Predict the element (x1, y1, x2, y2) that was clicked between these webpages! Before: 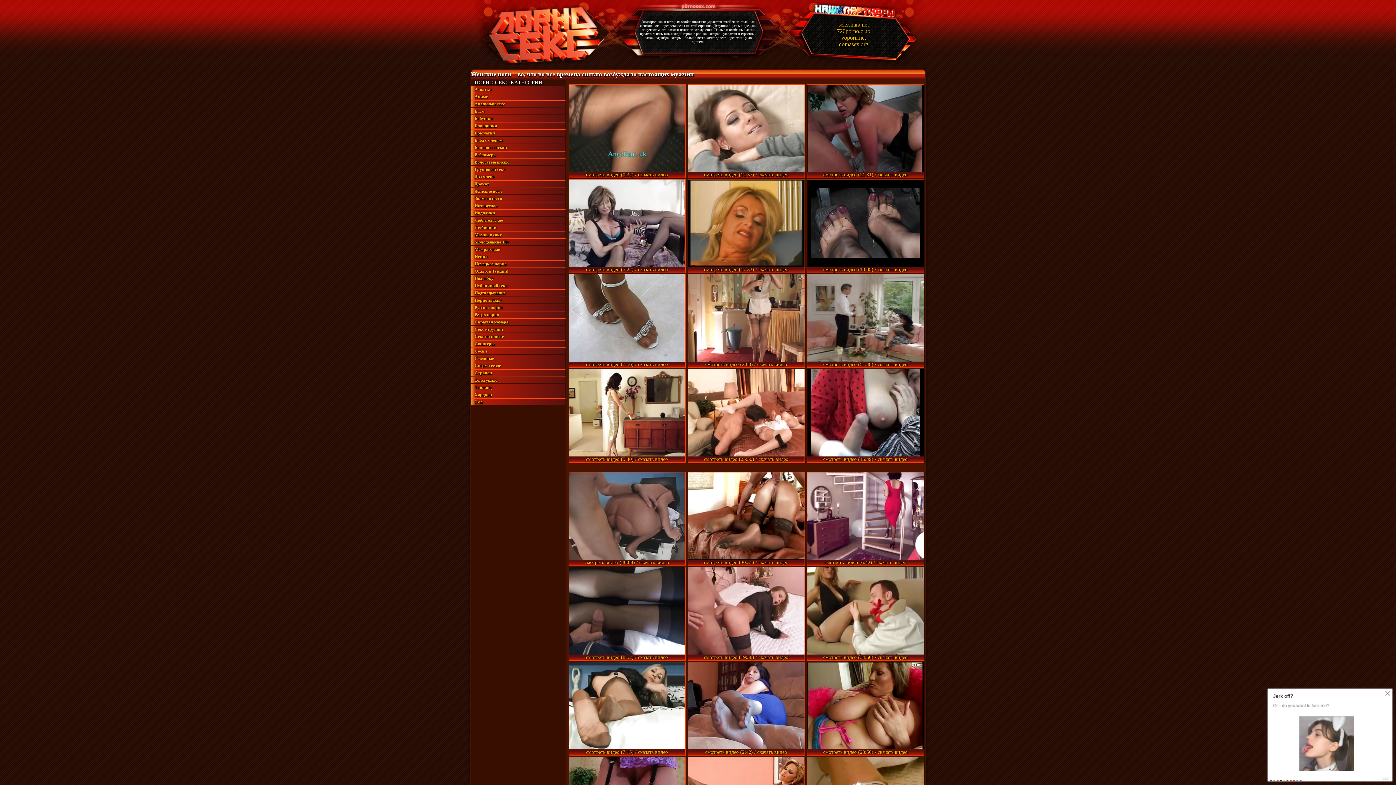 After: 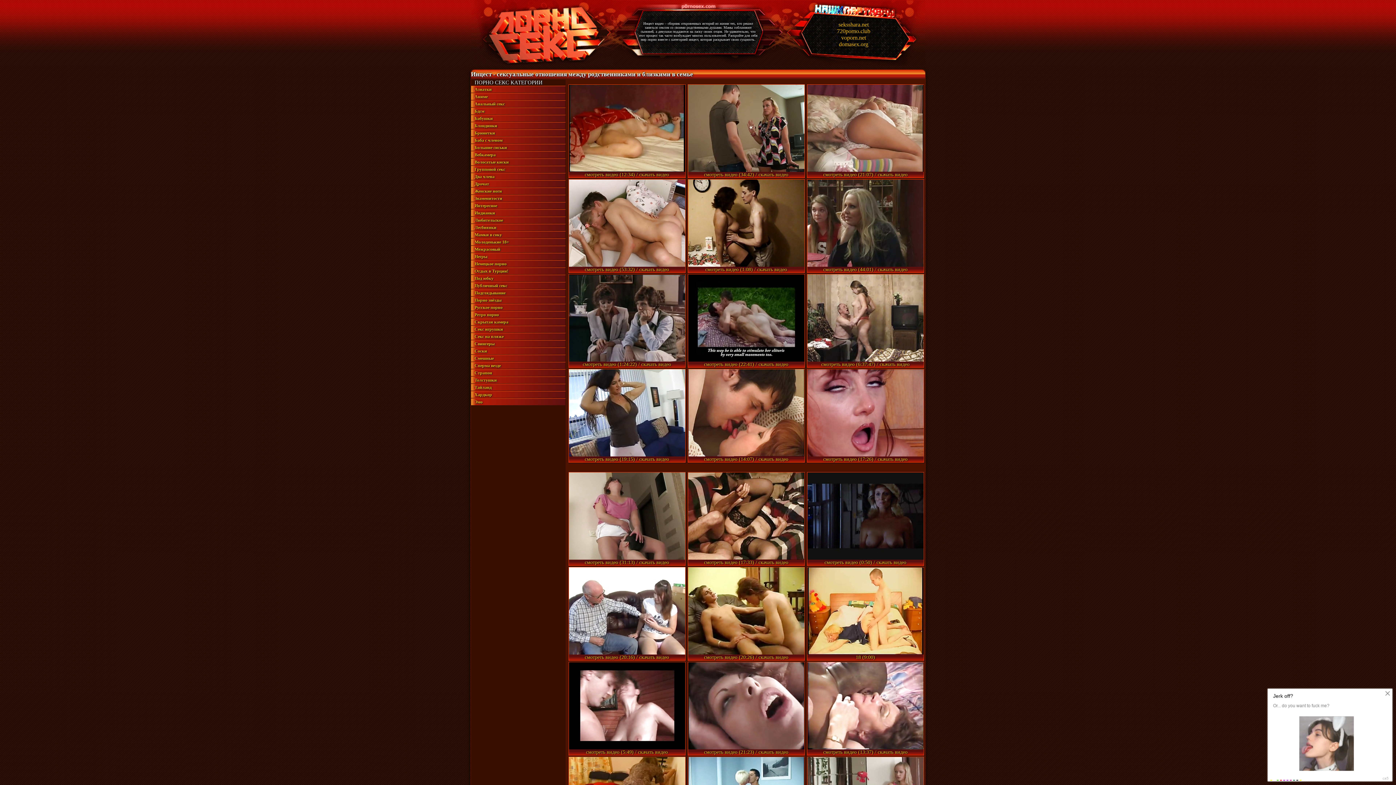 Action: bbox: (474, 203, 497, 208) label: Интересное
